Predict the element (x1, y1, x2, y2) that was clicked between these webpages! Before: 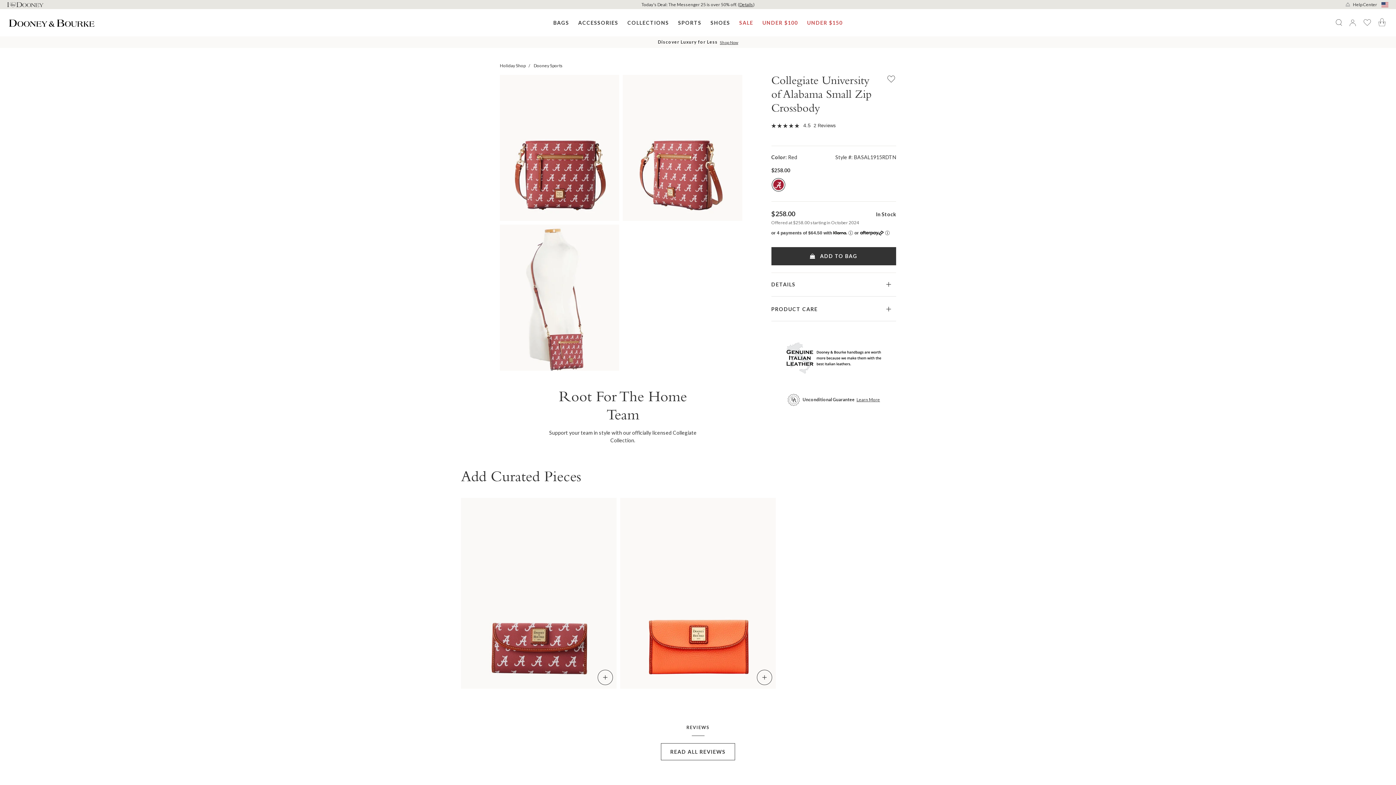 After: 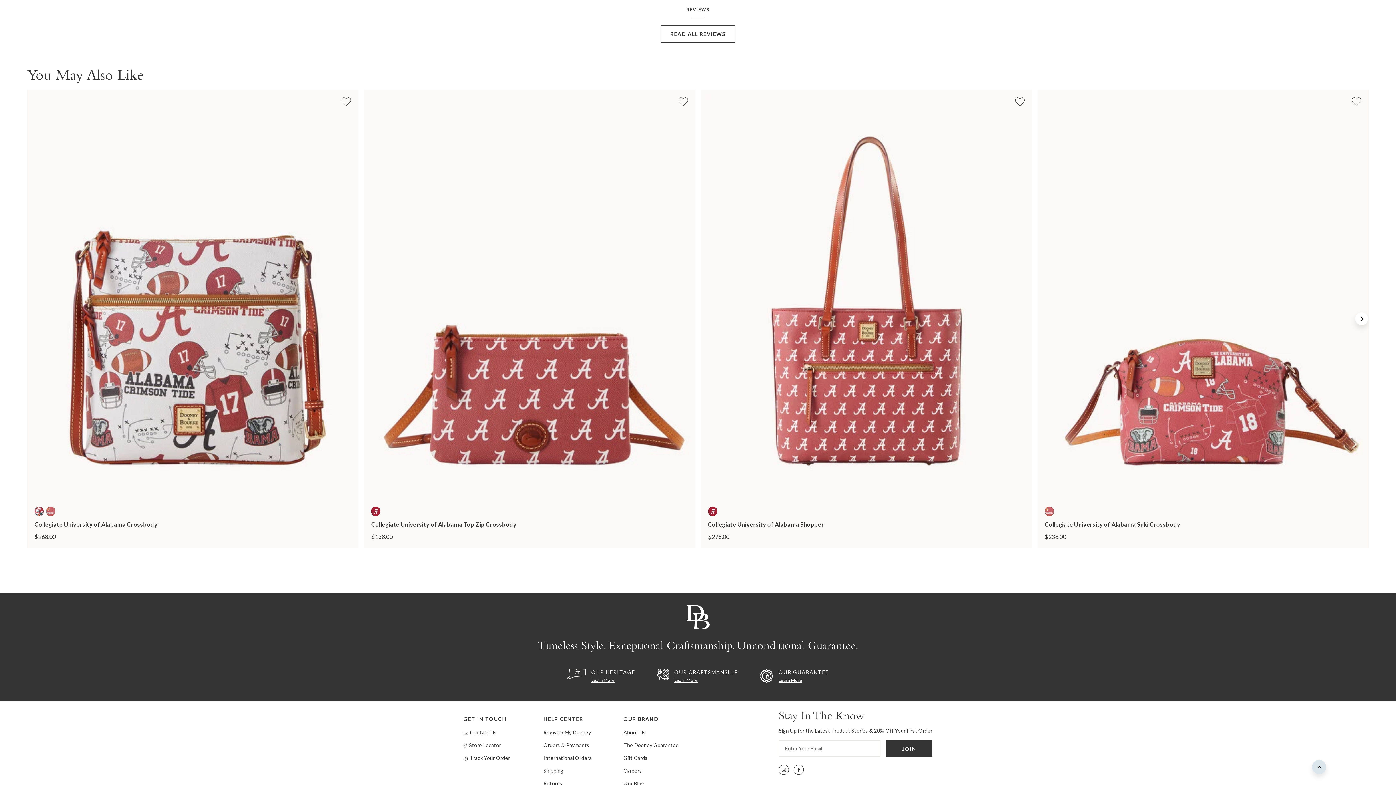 Action: label: 2 Reviews bbox: (813, 119, 836, 132)